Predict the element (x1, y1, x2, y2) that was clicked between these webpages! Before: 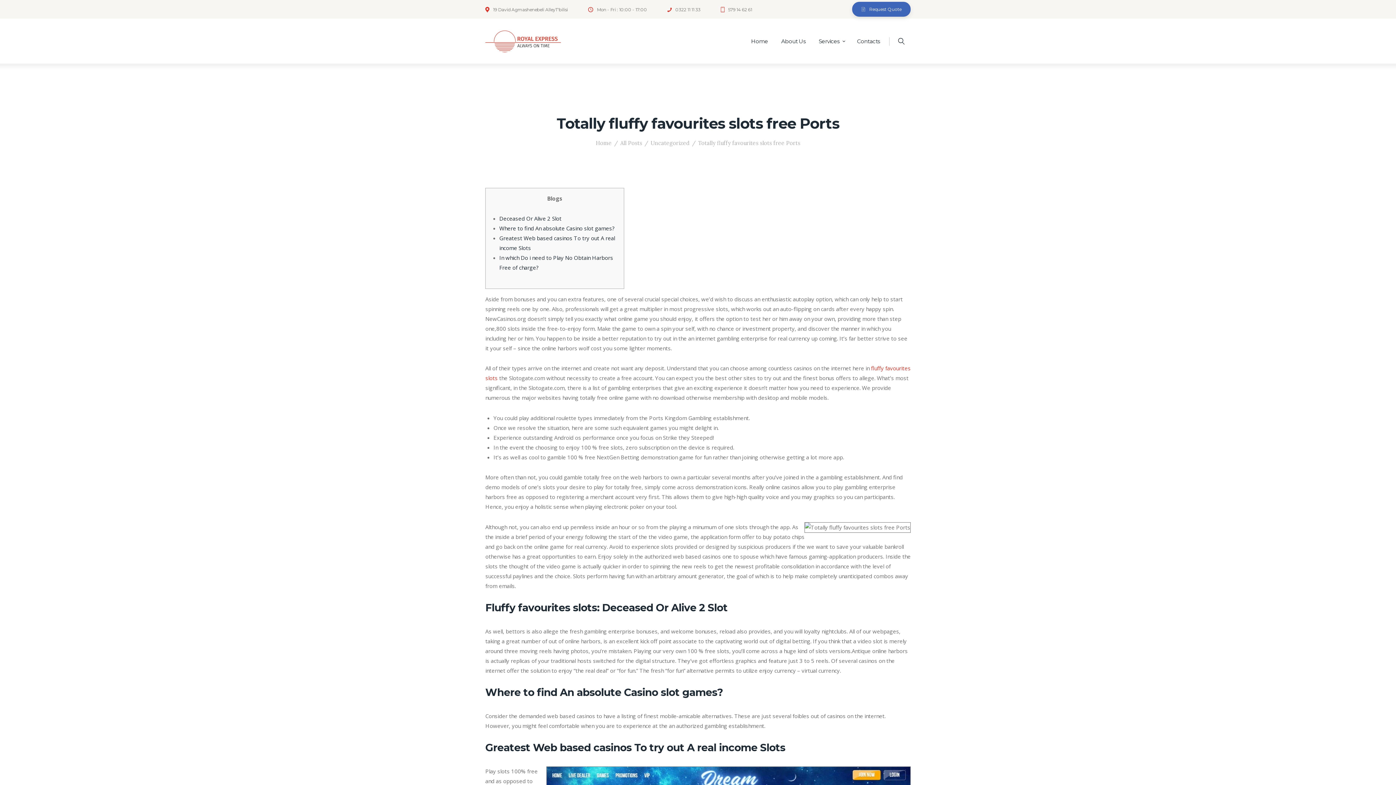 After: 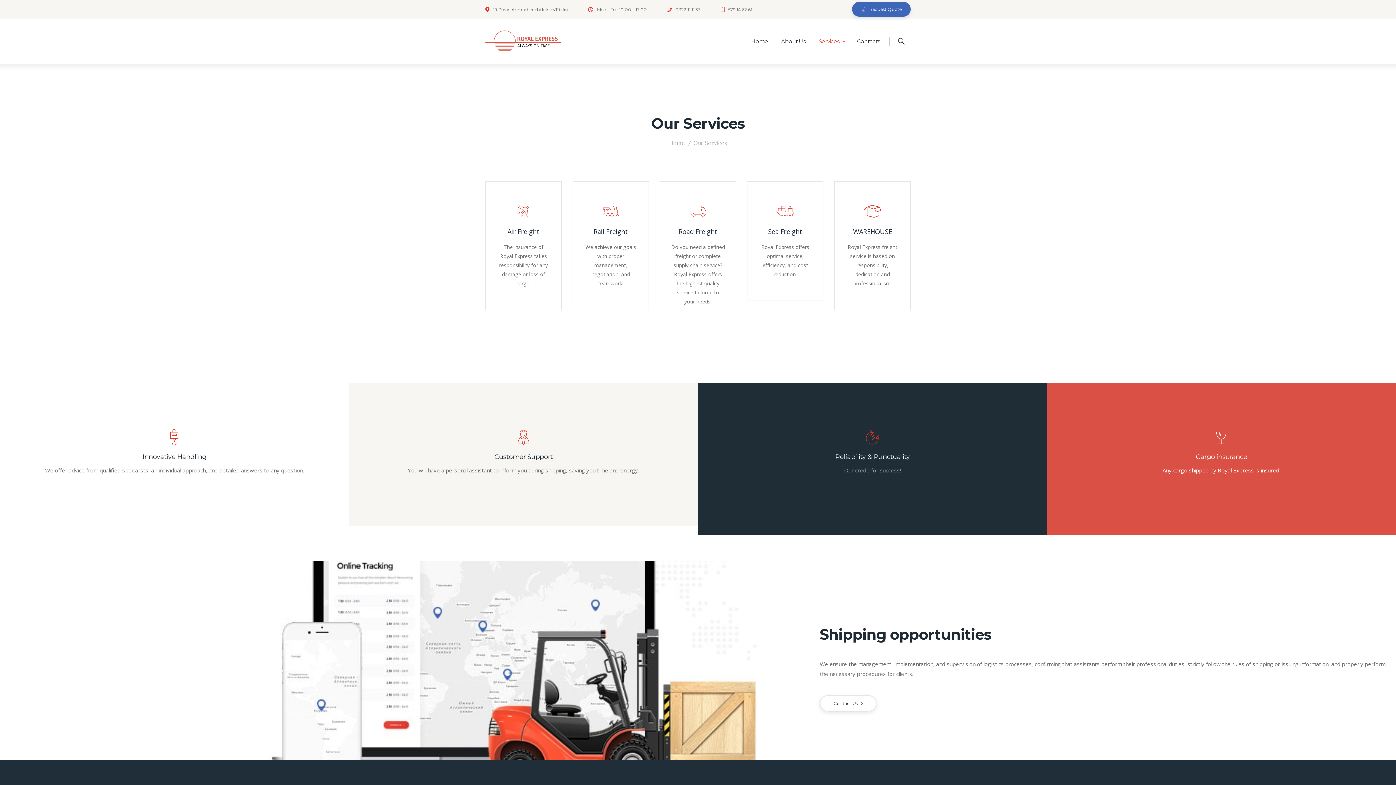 Action: label: Services bbox: (812, 32, 850, 50)